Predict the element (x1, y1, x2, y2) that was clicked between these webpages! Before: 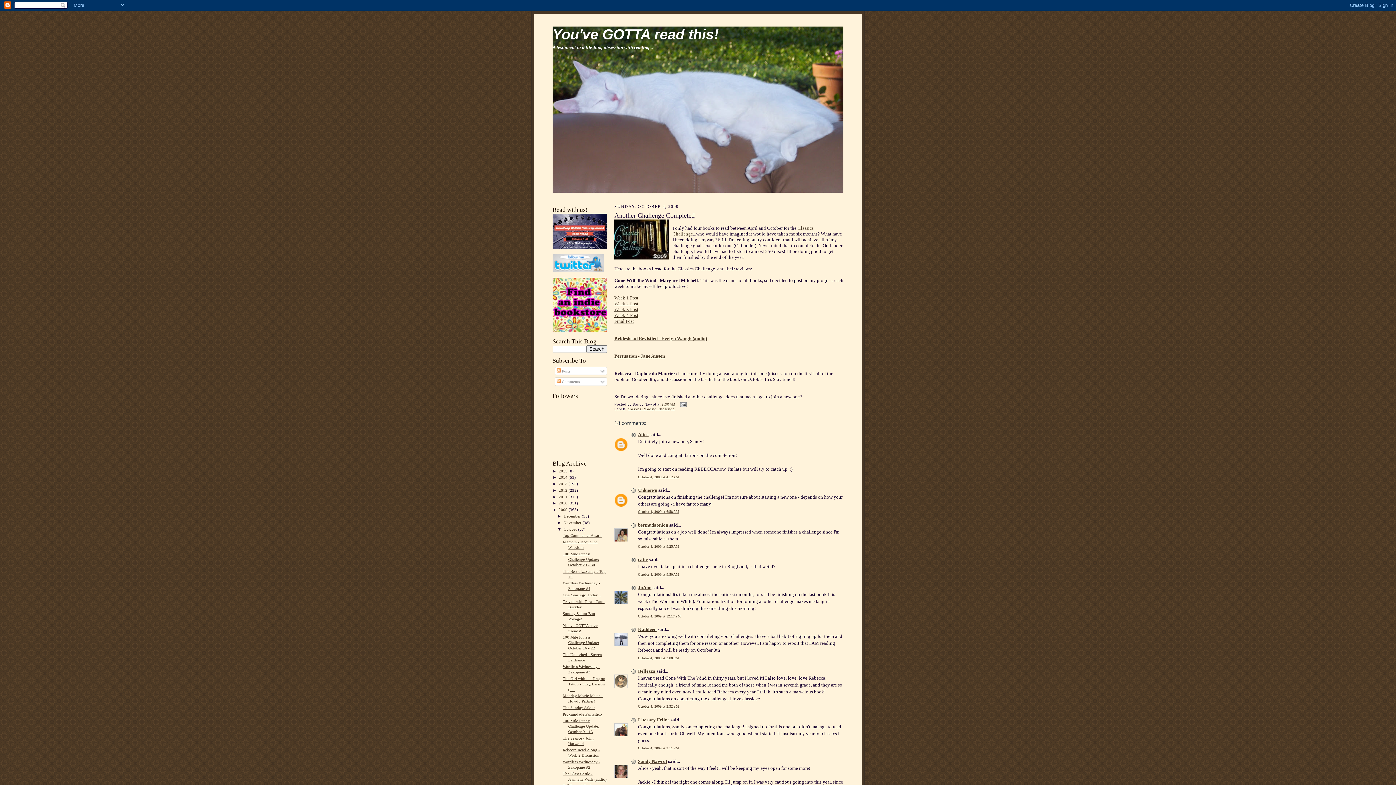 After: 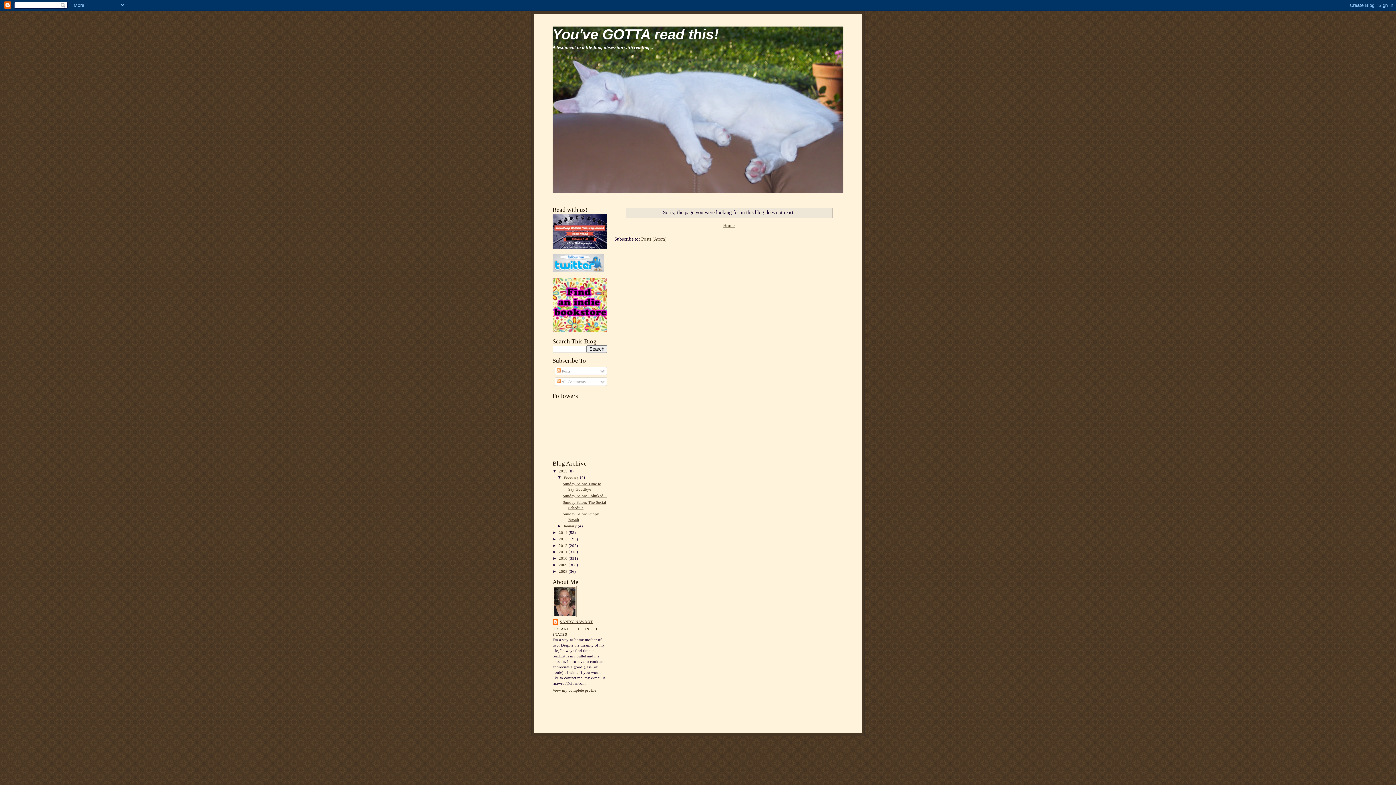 Action: bbox: (552, 328, 607, 333)